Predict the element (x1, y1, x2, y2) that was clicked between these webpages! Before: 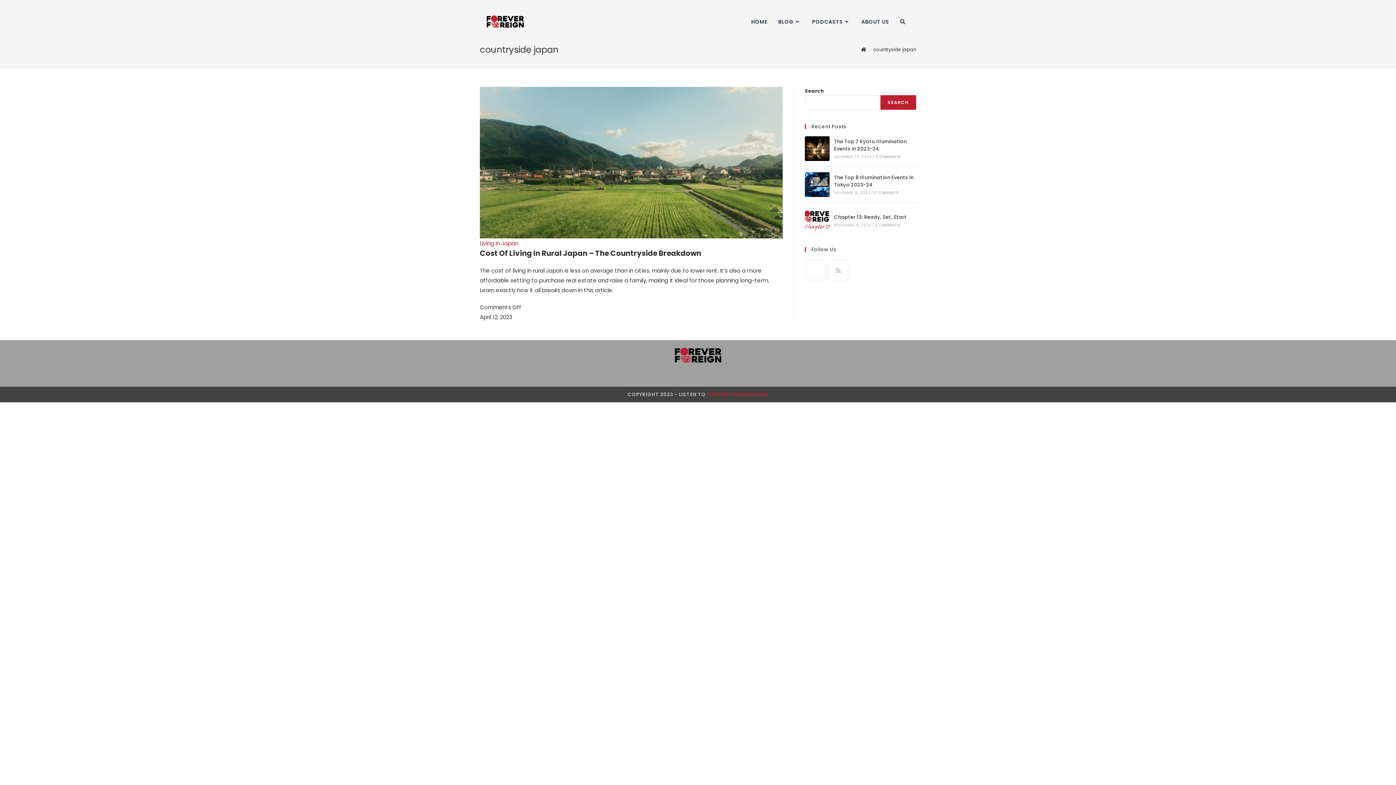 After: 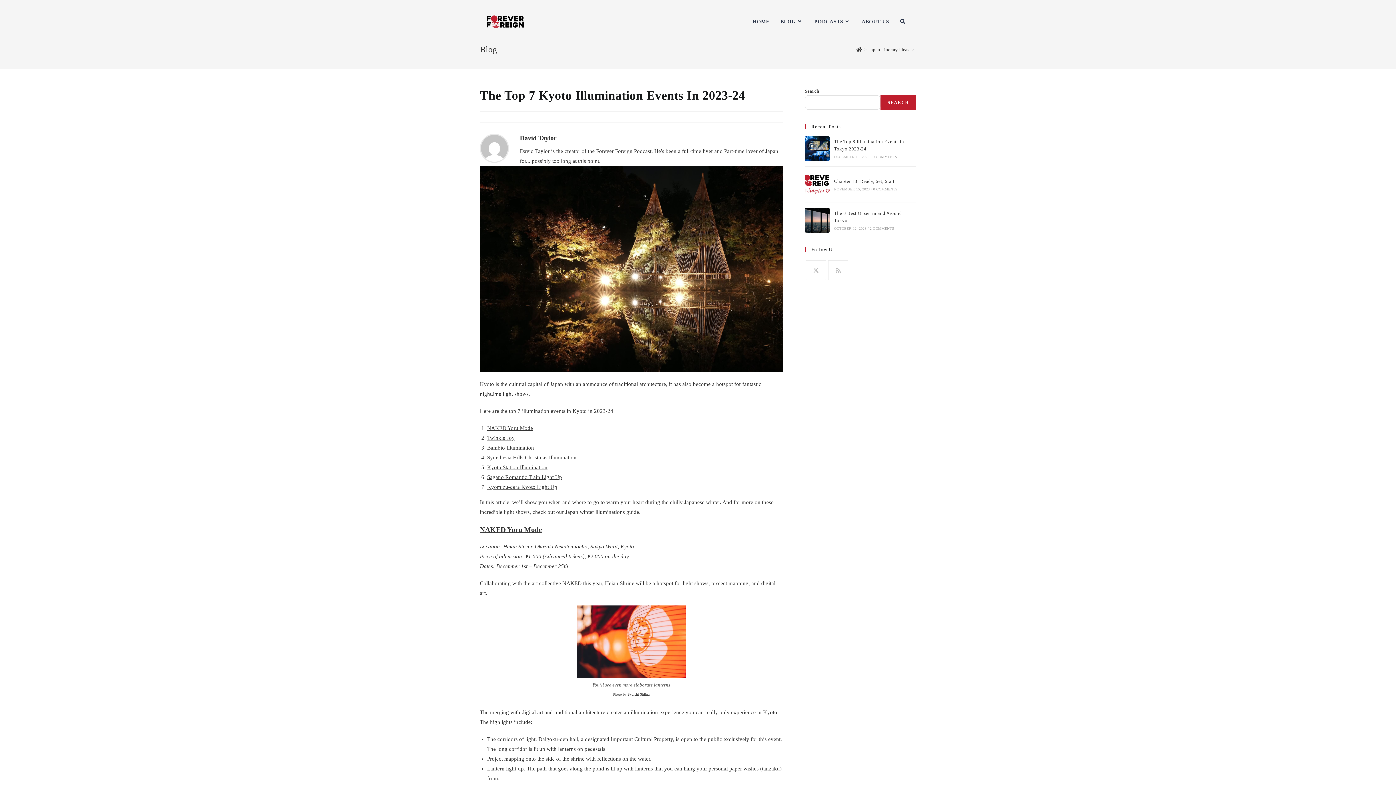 Action: bbox: (805, 136, 829, 161)